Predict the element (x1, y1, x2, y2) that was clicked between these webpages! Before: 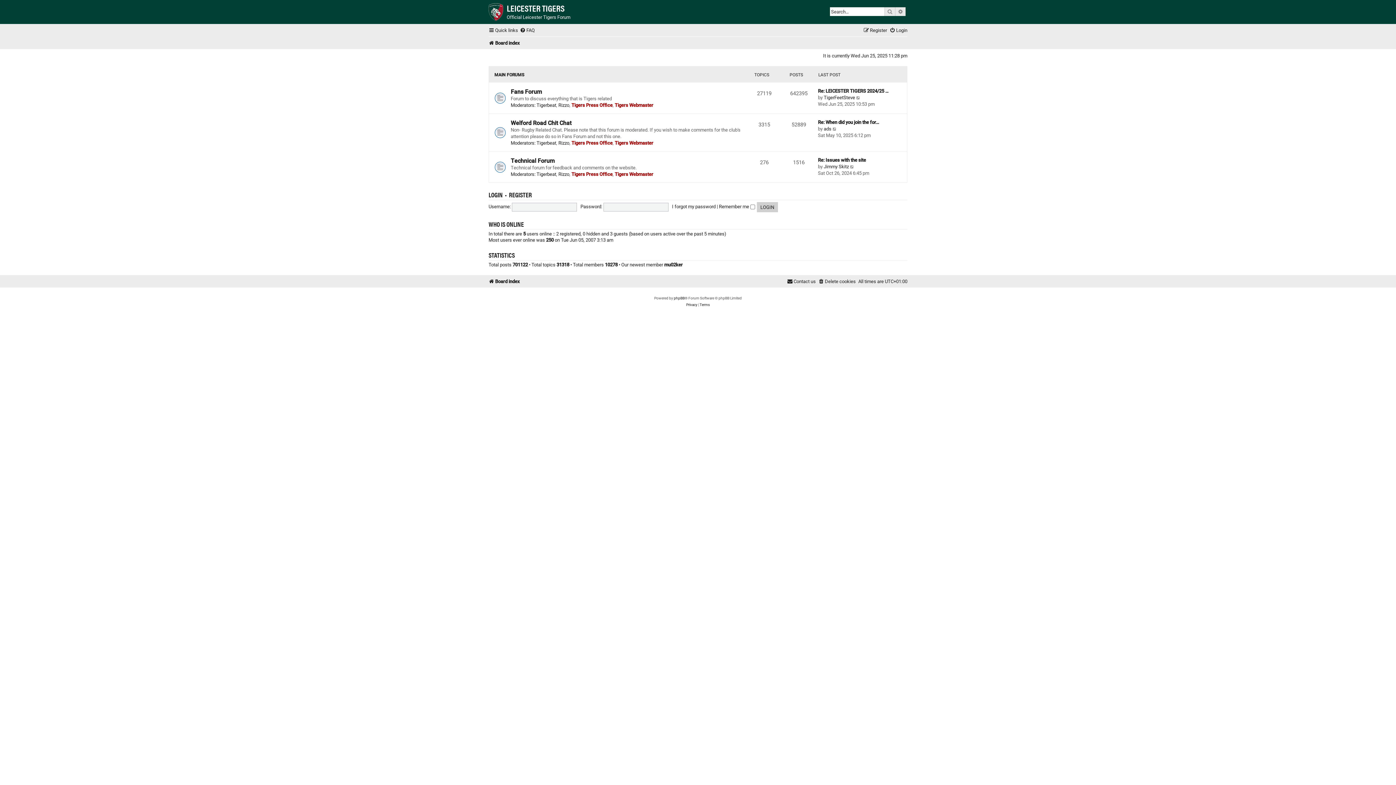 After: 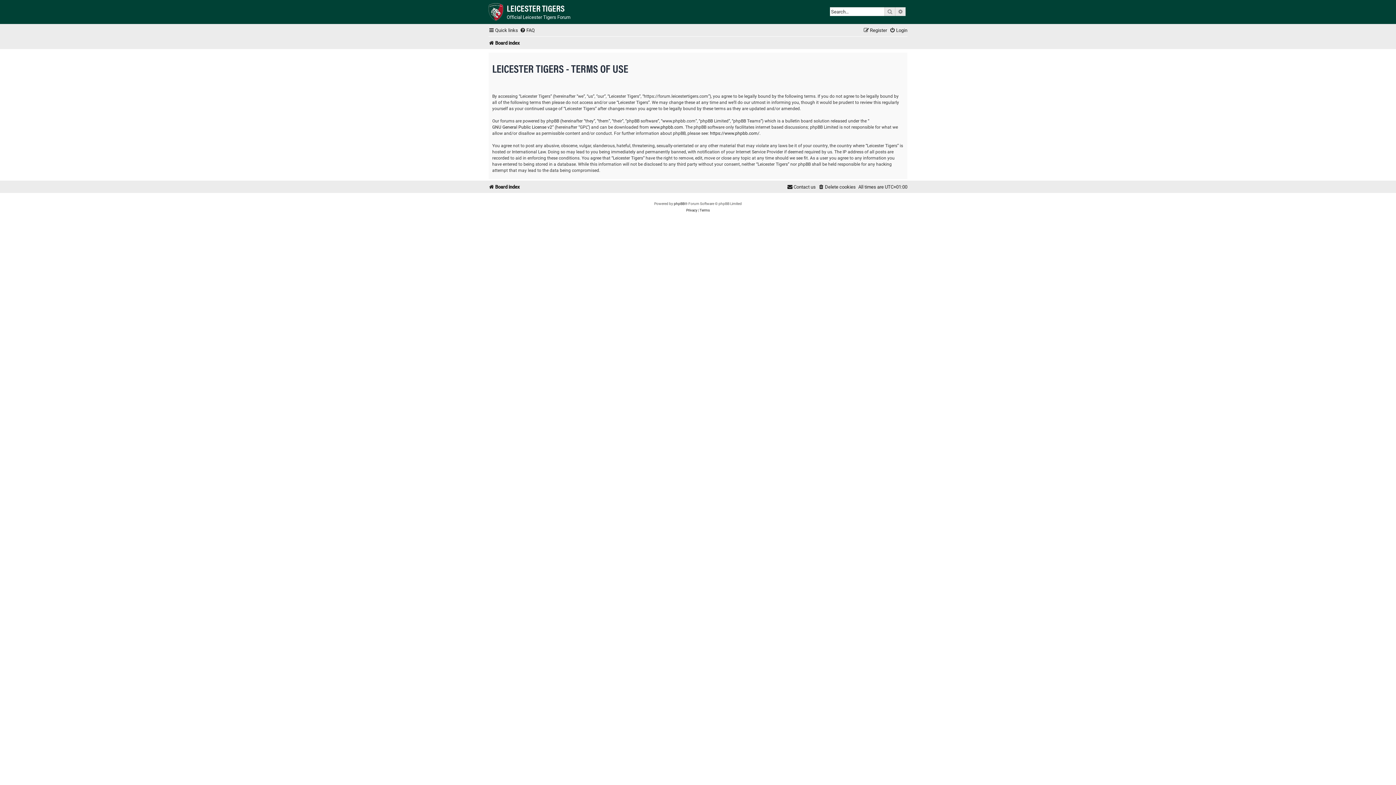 Action: bbox: (699, 301, 710, 307) label: Terms